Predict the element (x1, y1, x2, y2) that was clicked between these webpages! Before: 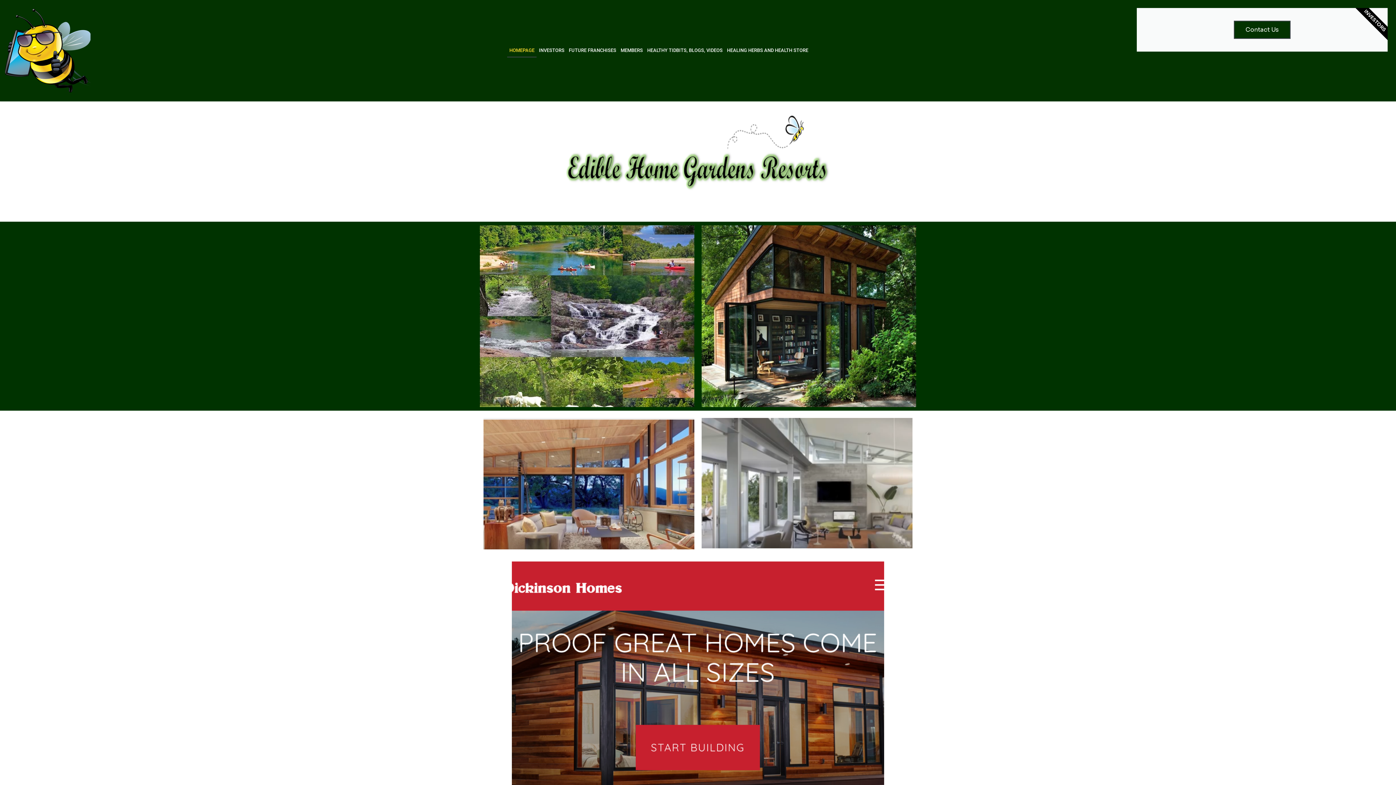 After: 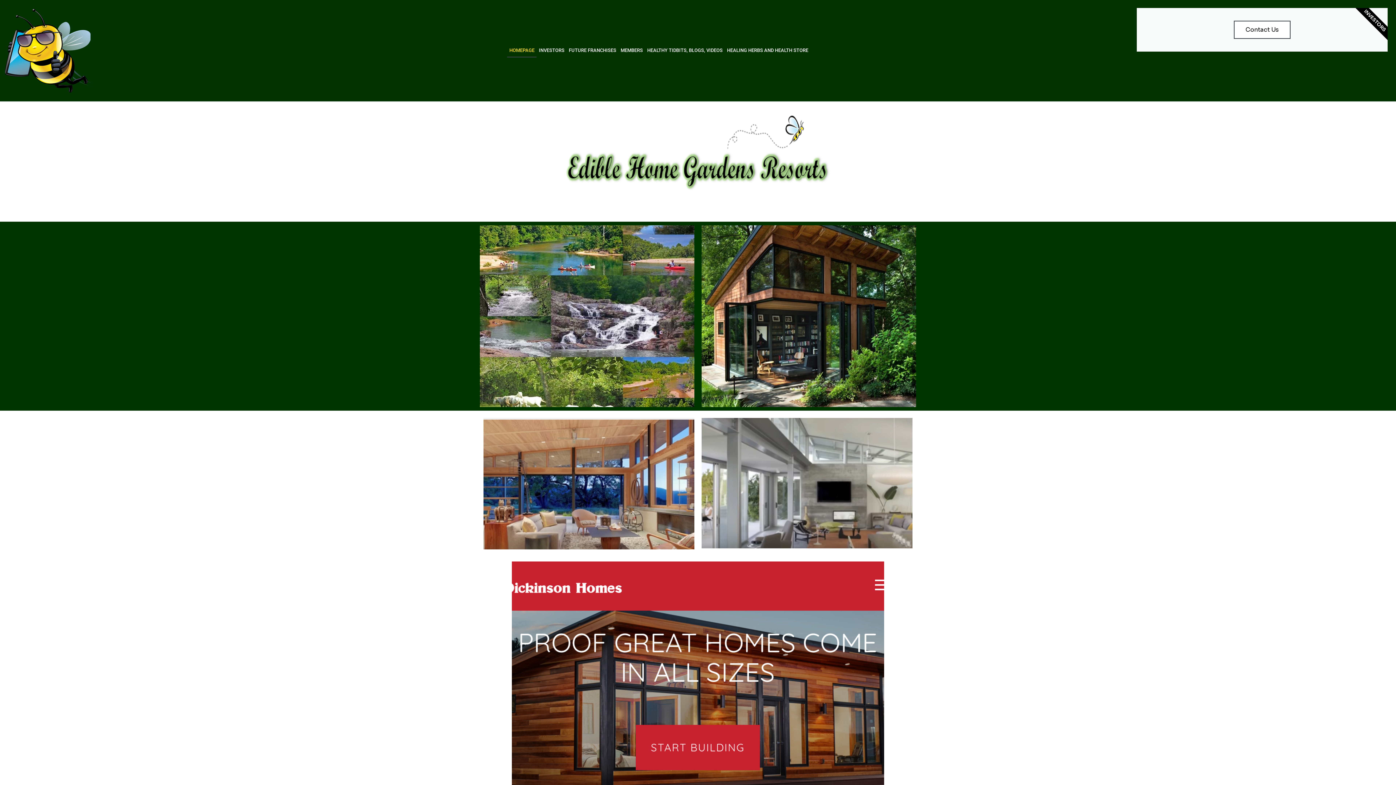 Action: bbox: (1137, 8, 1388, 51) label: Contact Us
INVESTORS